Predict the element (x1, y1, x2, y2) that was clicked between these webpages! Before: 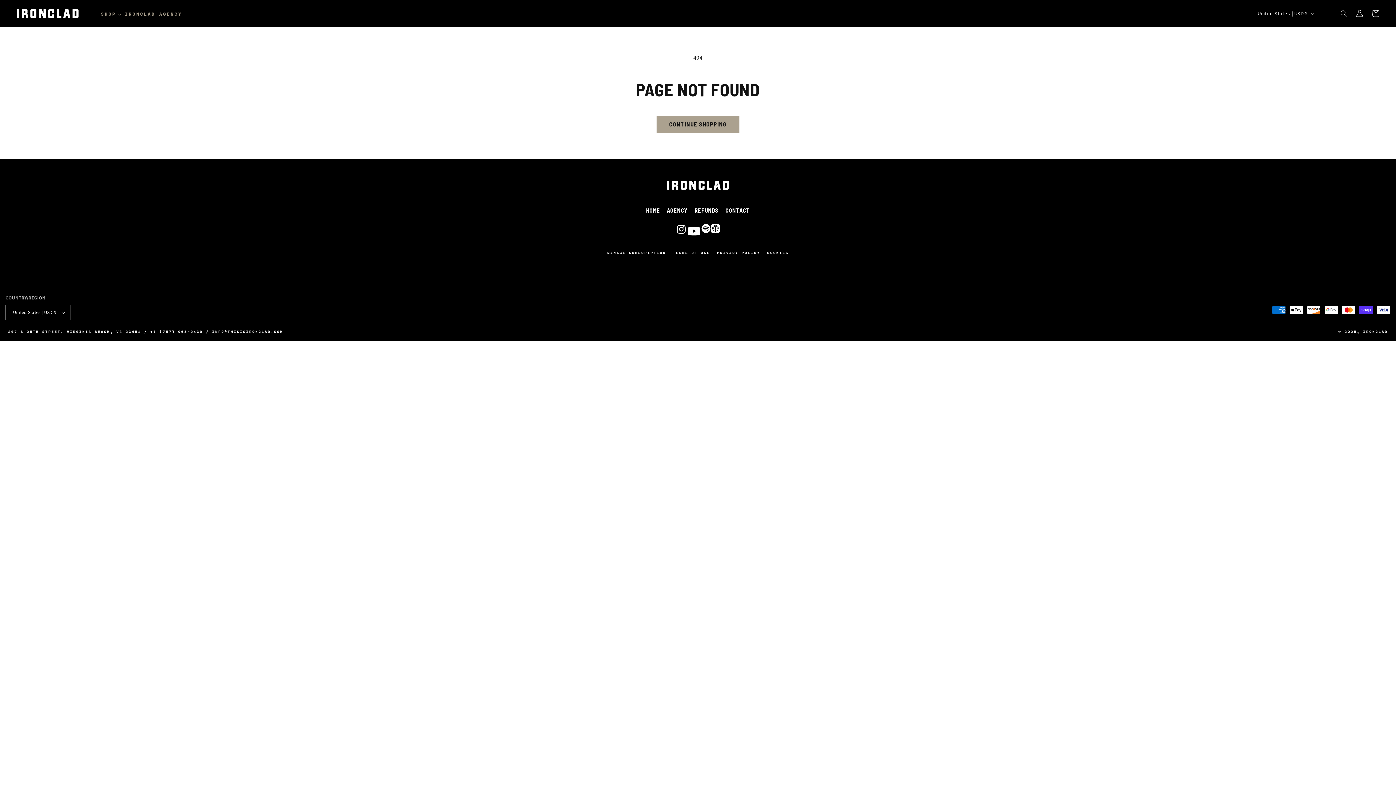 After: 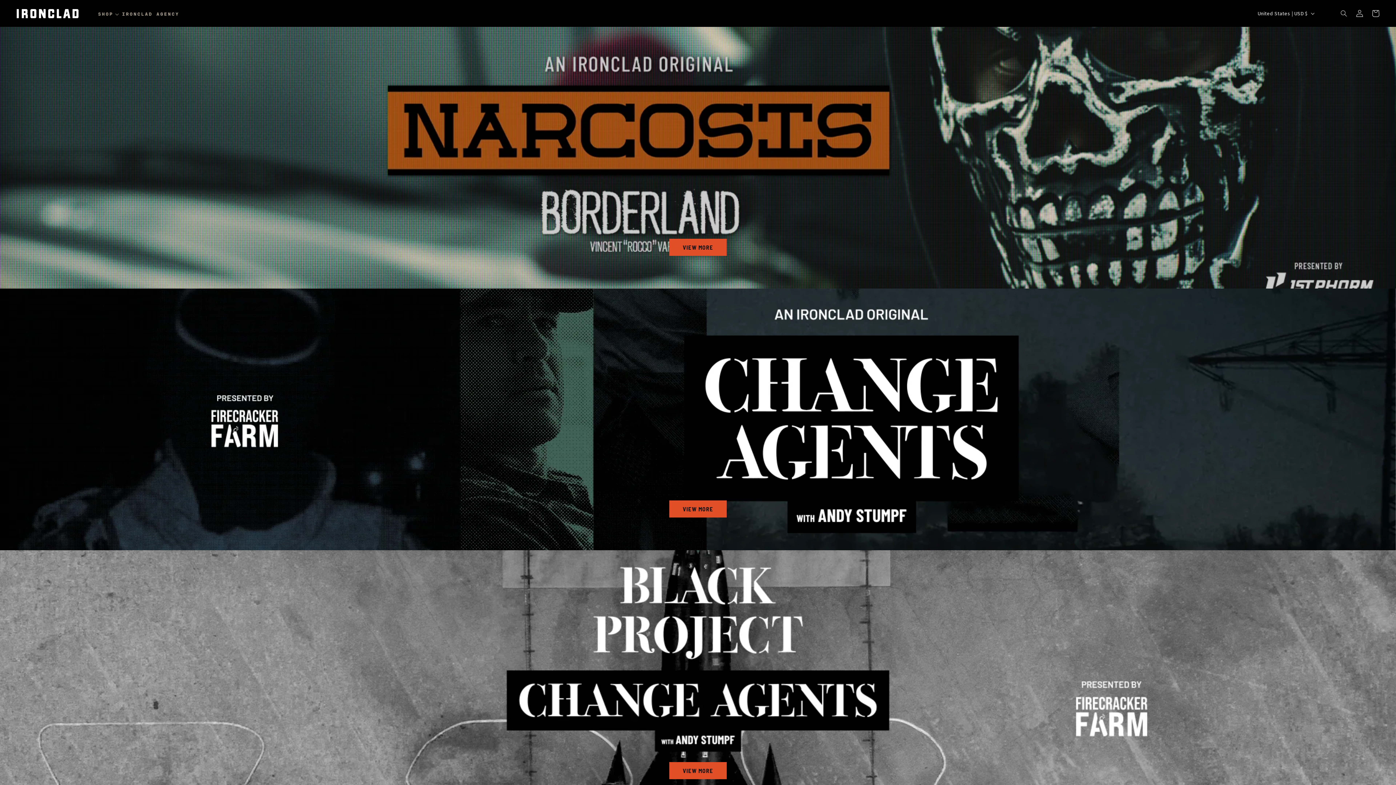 Action: label: IRONCLAD bbox: (1363, 772, 1388, 778)